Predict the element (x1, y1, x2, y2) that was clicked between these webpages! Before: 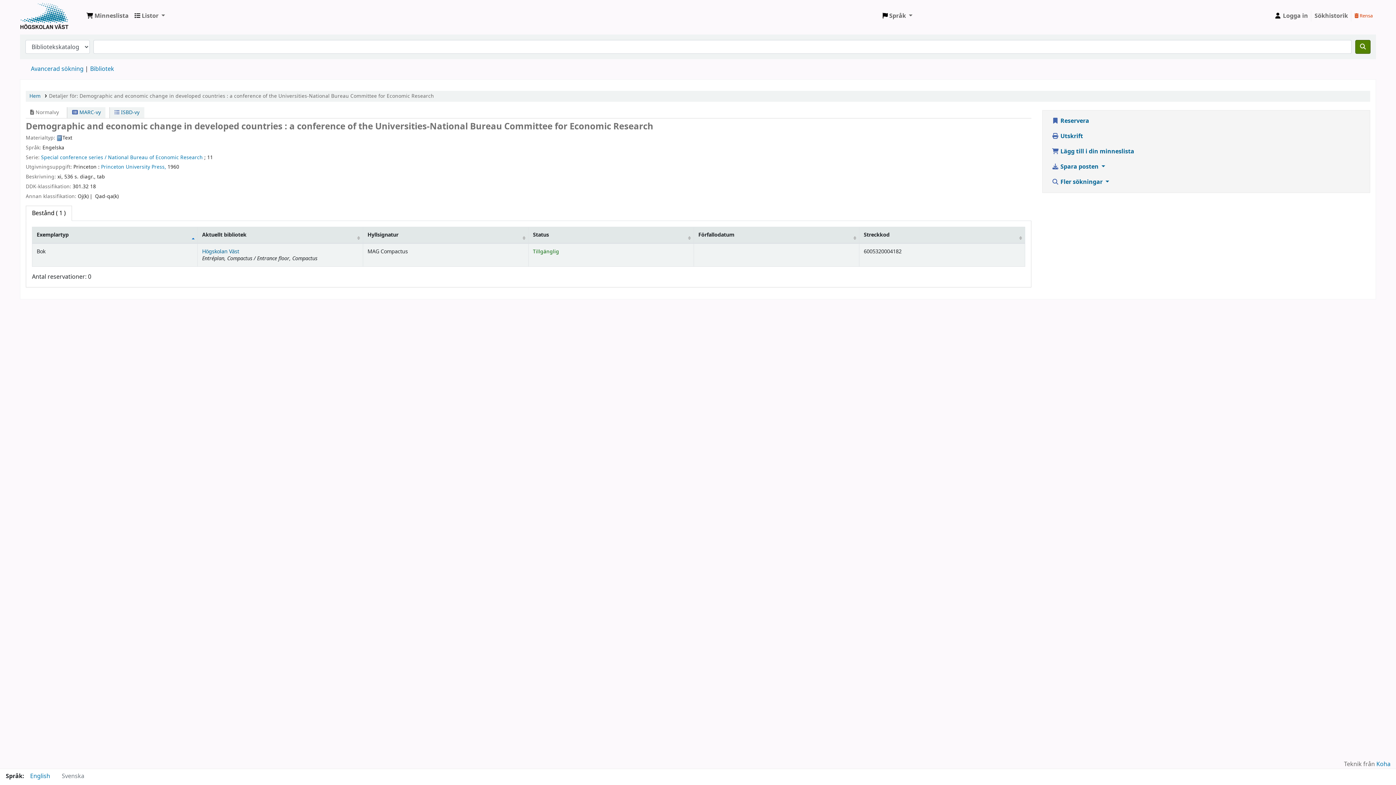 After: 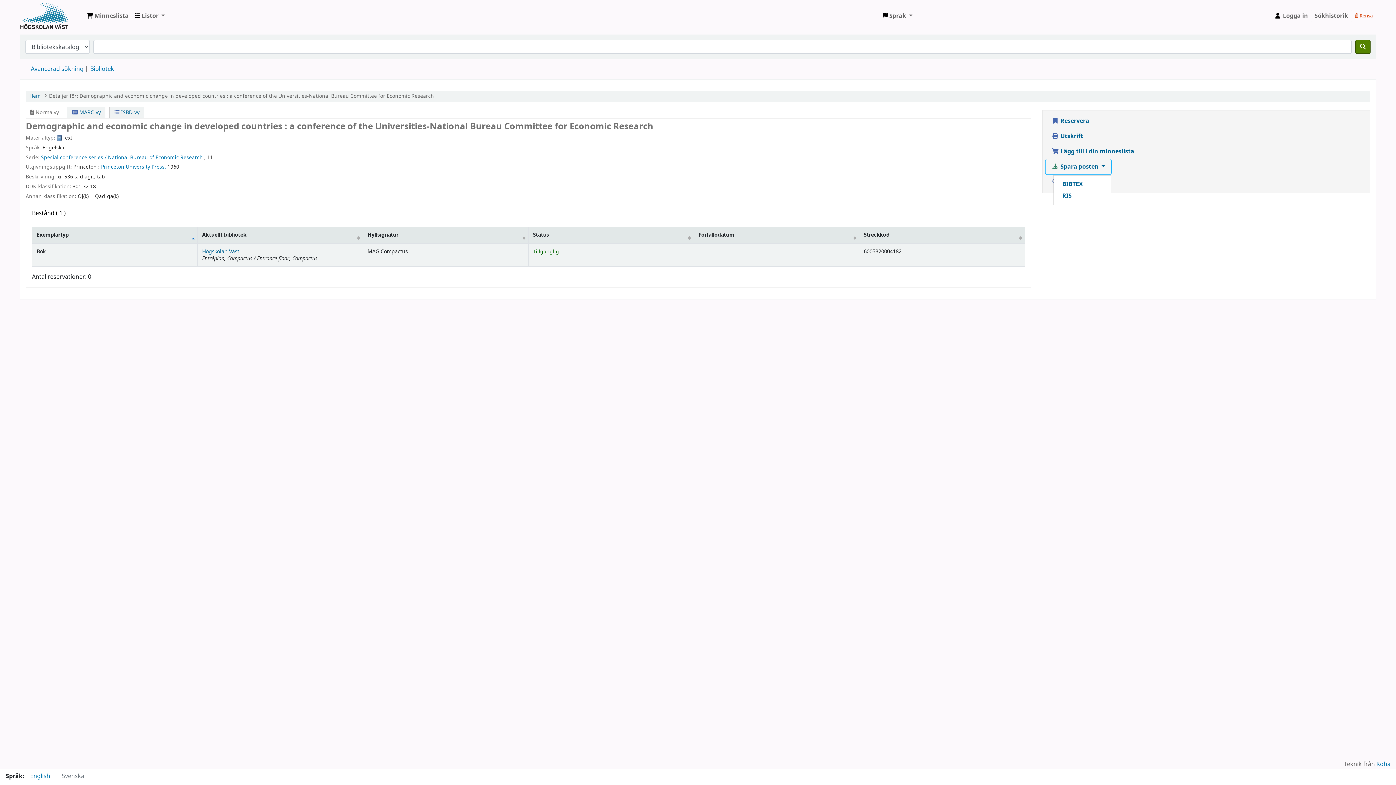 Action: bbox: (1045, 159, 1111, 174) label:  Spara posten 